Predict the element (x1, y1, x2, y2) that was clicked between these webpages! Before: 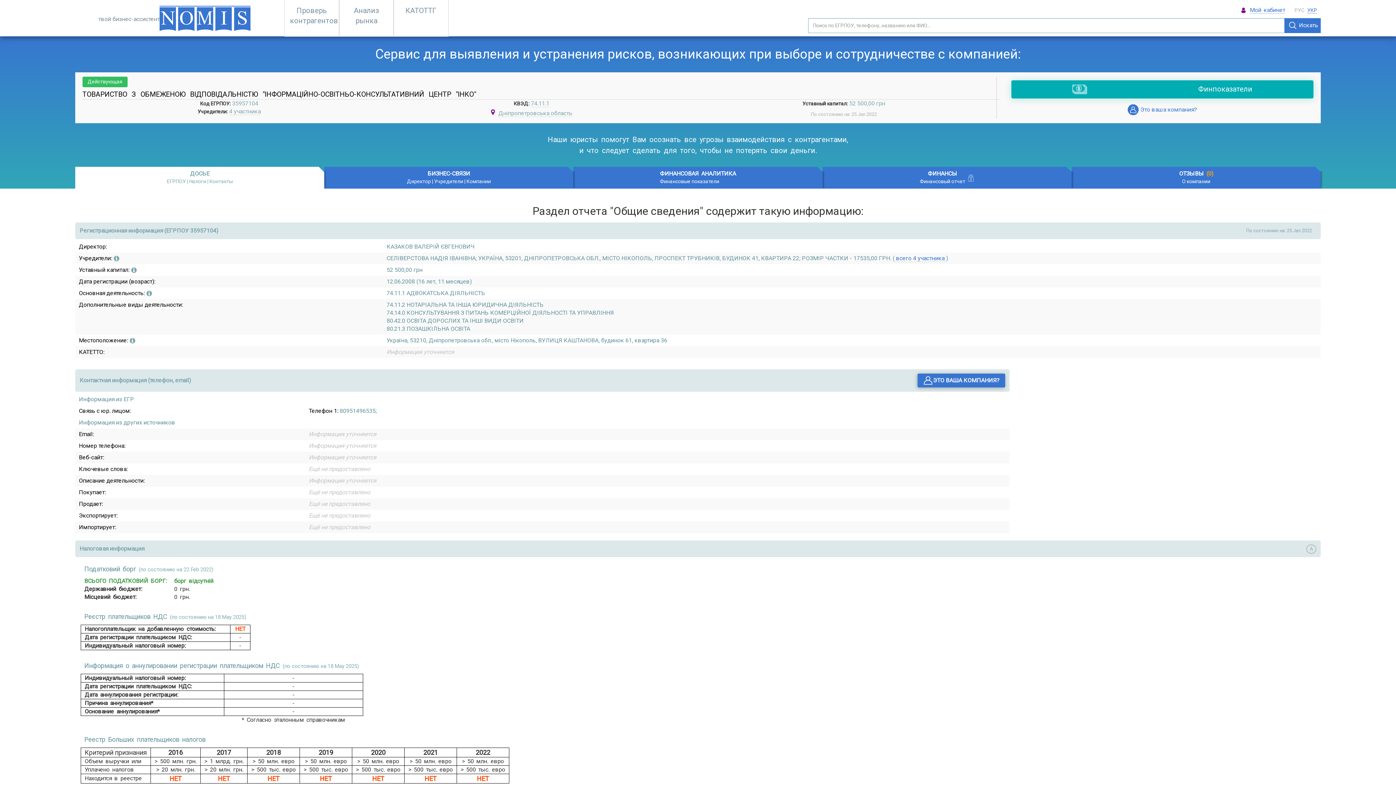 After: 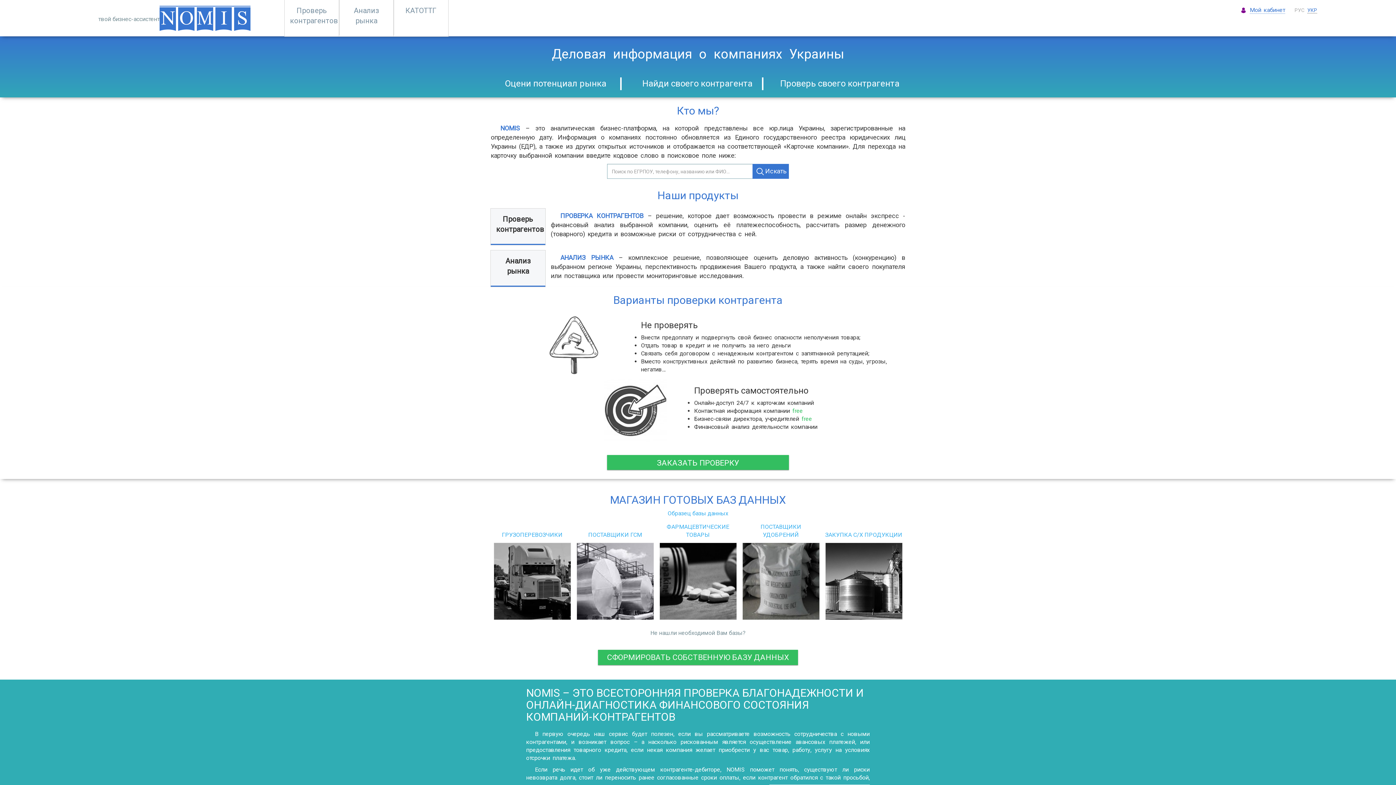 Action: bbox: (75, 0, 273, 36) label: твой бизнес-ассистент